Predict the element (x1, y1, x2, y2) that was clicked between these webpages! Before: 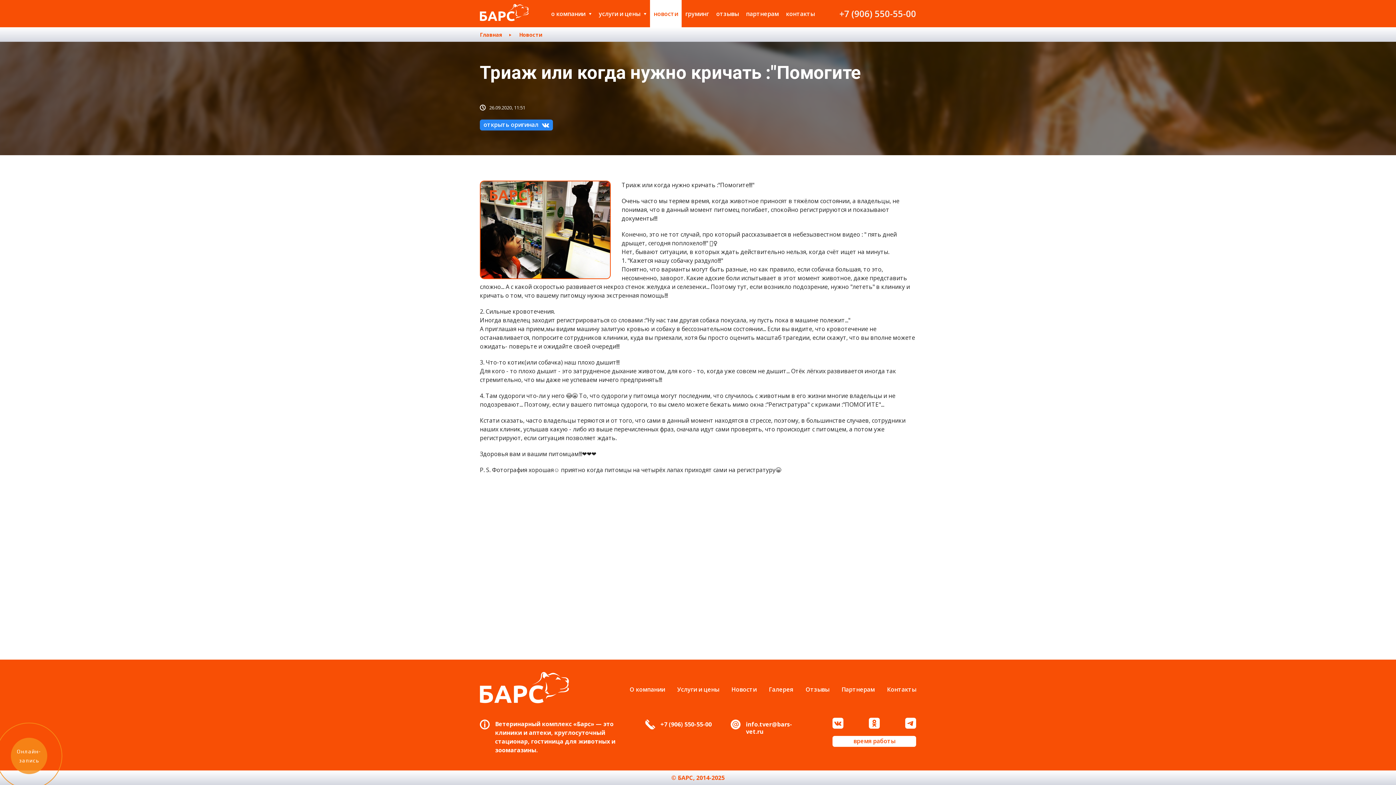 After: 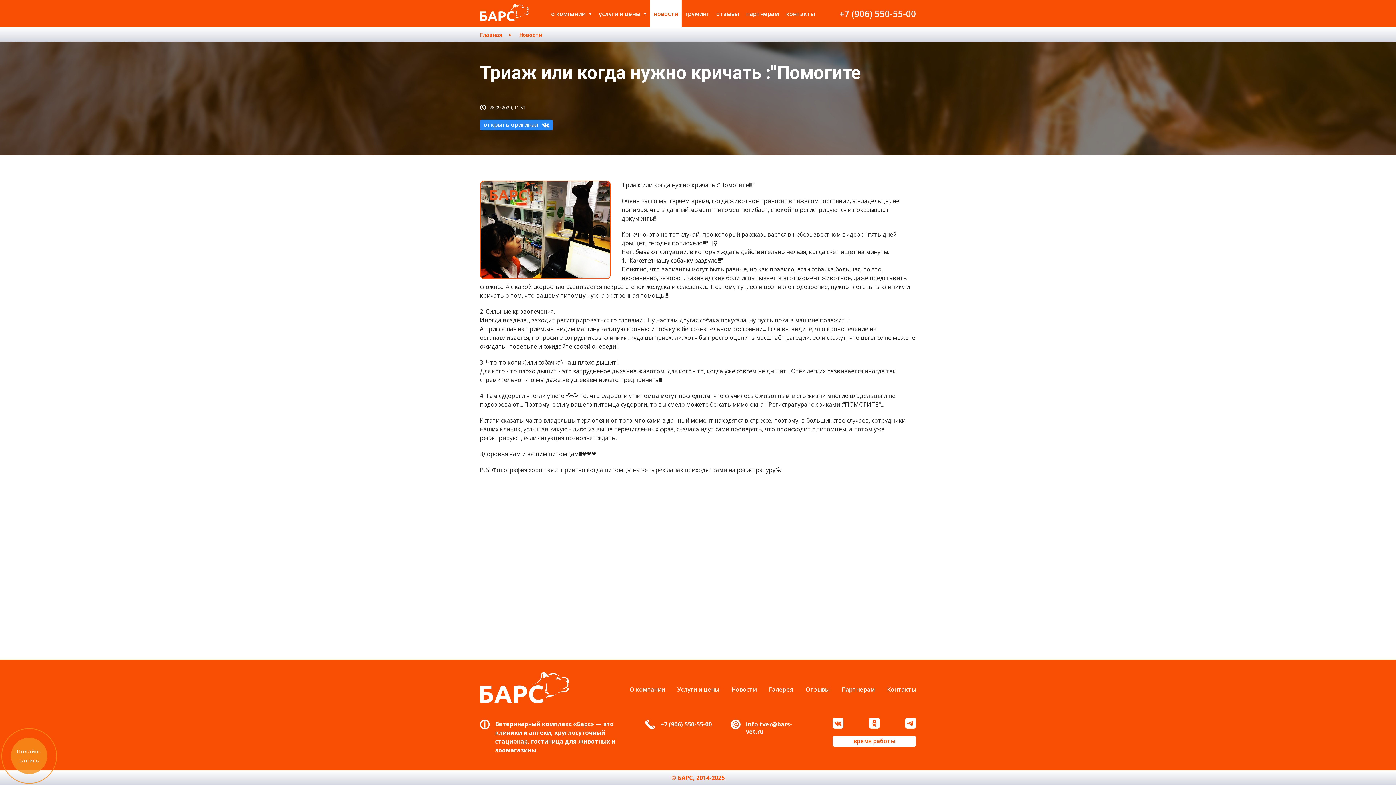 Action: label: info.tver@bars-vet.ru bbox: (746, 720, 809, 735)